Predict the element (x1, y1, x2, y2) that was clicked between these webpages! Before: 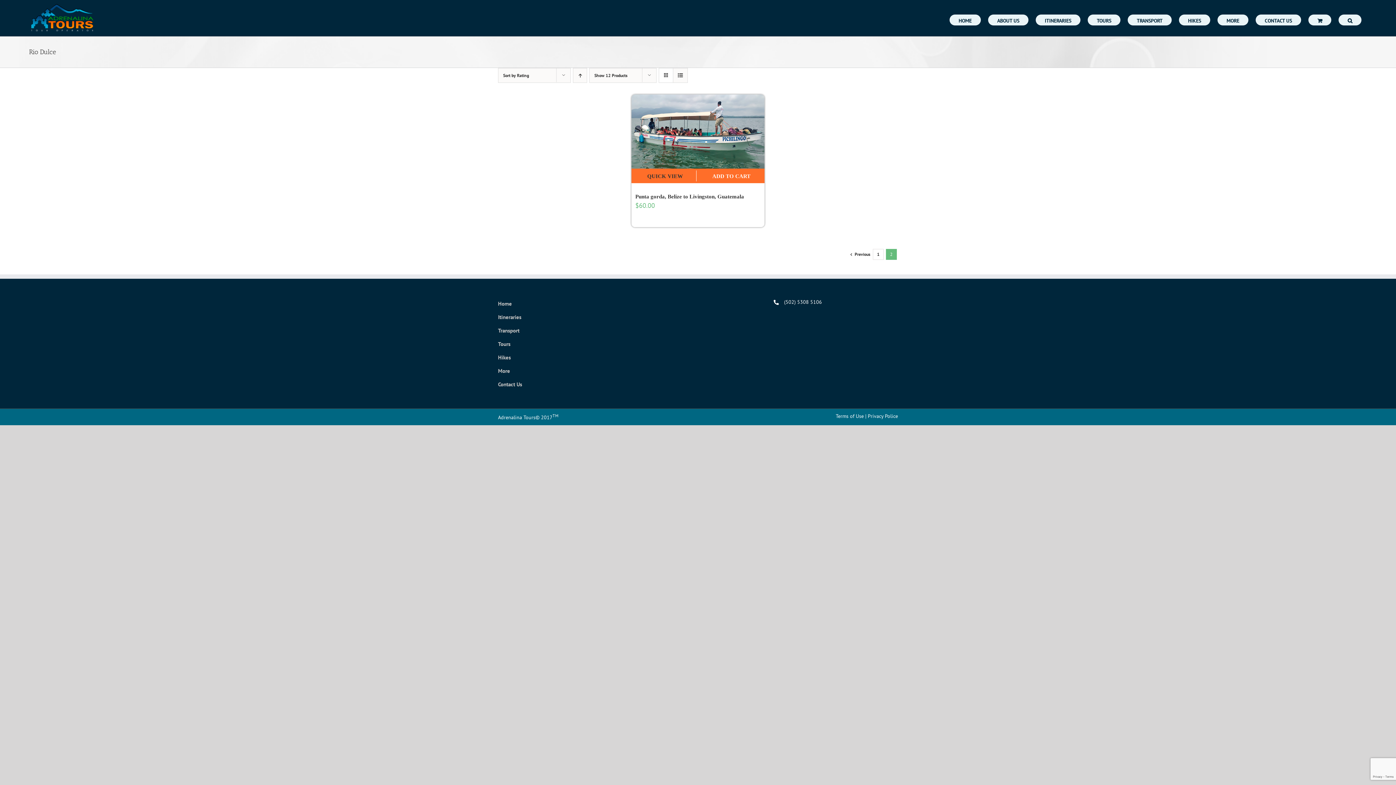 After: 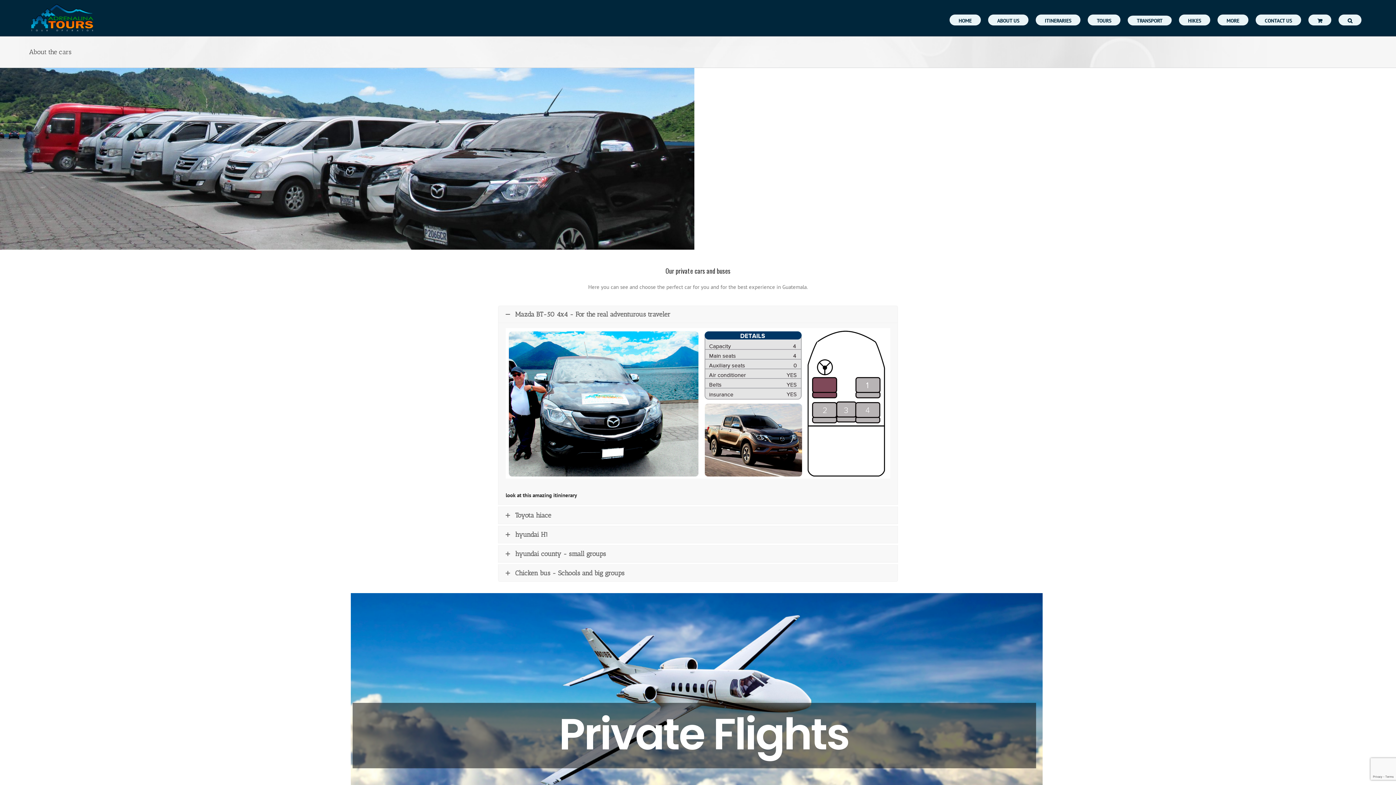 Action: bbox: (498, 327, 519, 334) label: Transport